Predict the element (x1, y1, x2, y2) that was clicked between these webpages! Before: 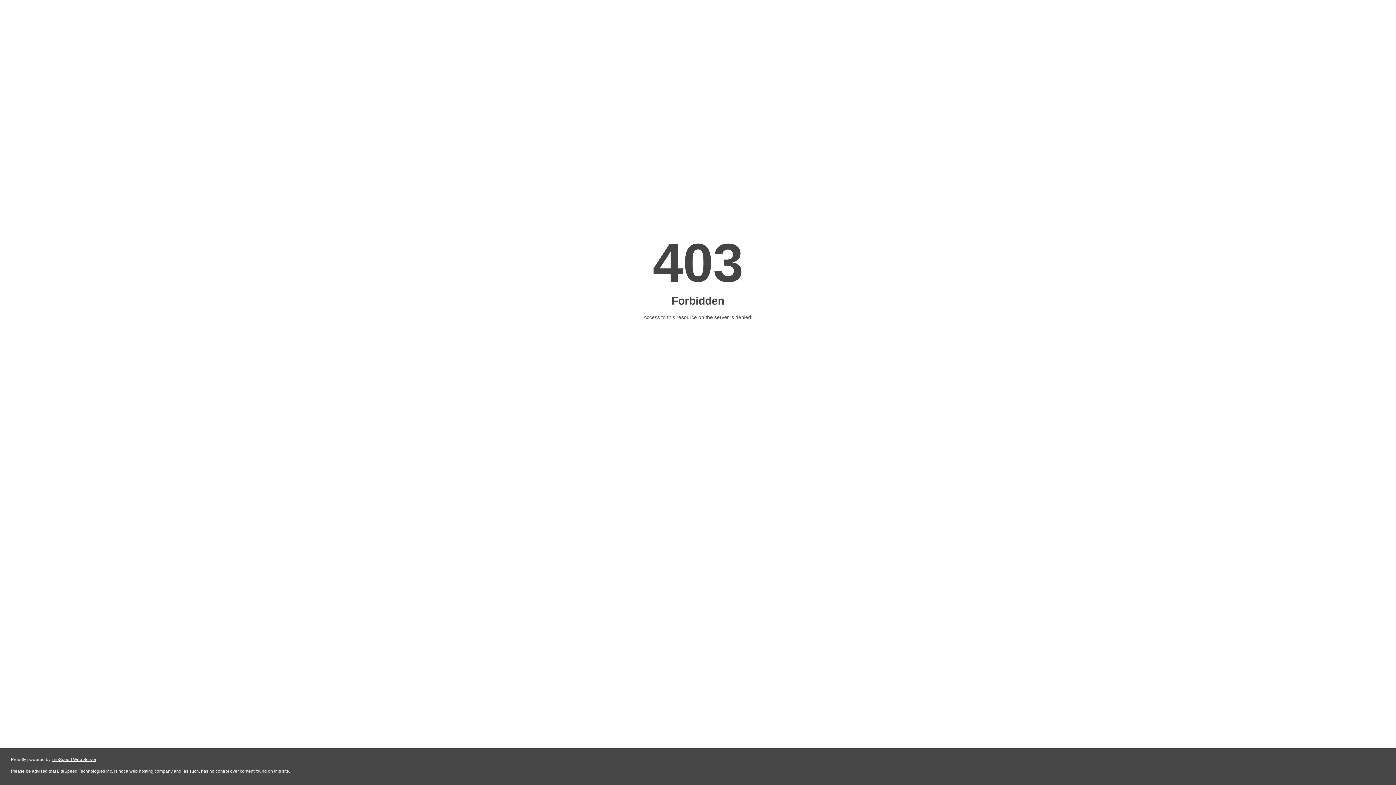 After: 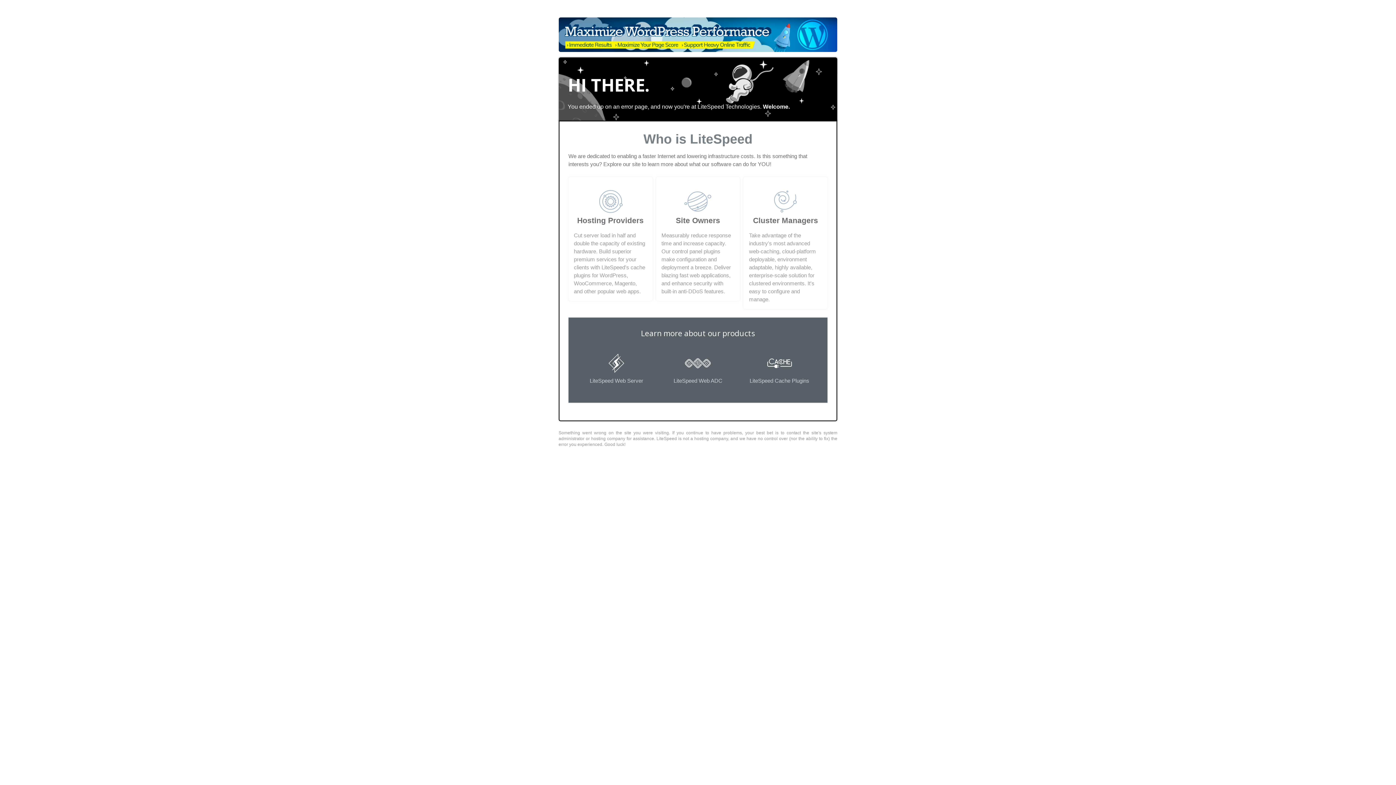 Action: label: LiteSpeed Web Server bbox: (51, 757, 96, 762)